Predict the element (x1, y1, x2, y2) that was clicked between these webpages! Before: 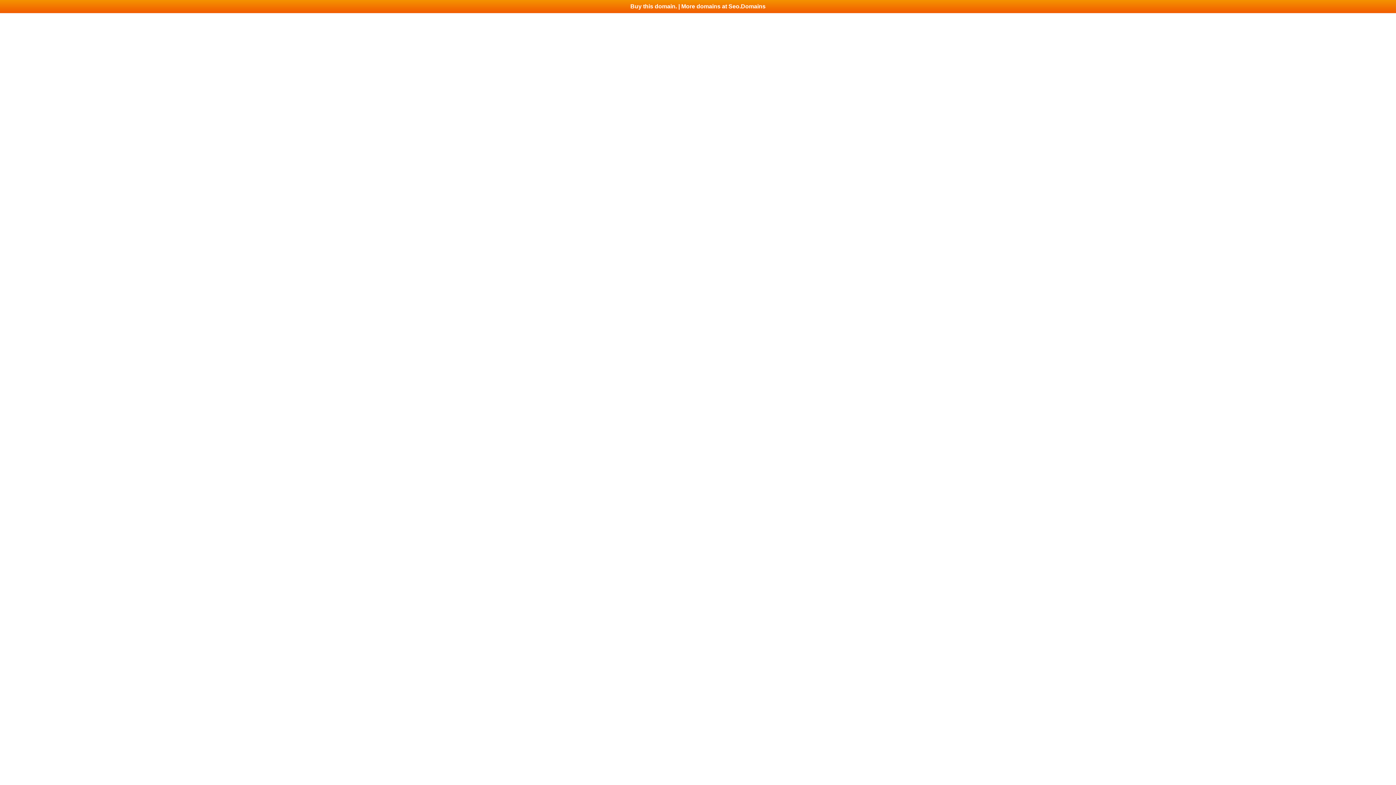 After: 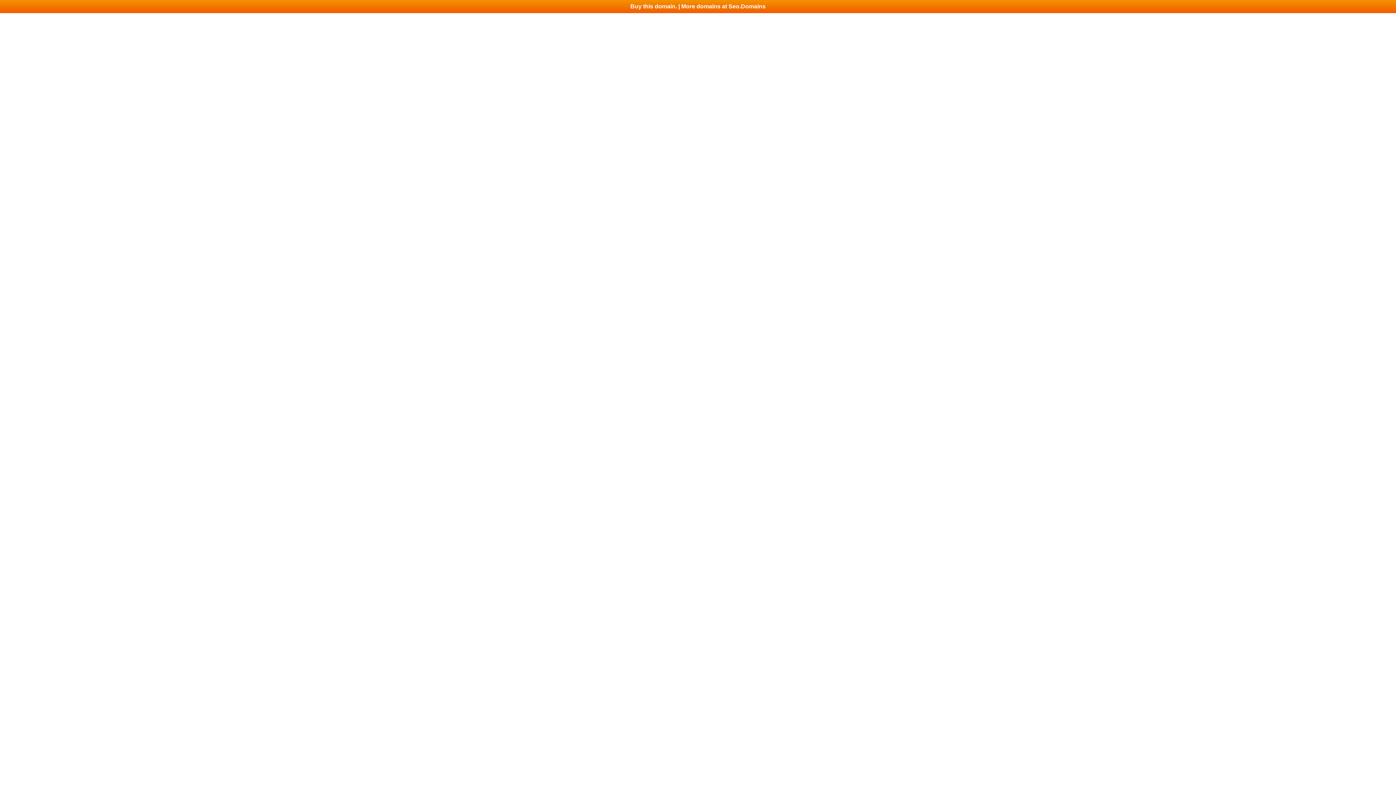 Action: bbox: (0, 0, 1396, 13) label: Buy this domain. | More domains at Seo.Domains